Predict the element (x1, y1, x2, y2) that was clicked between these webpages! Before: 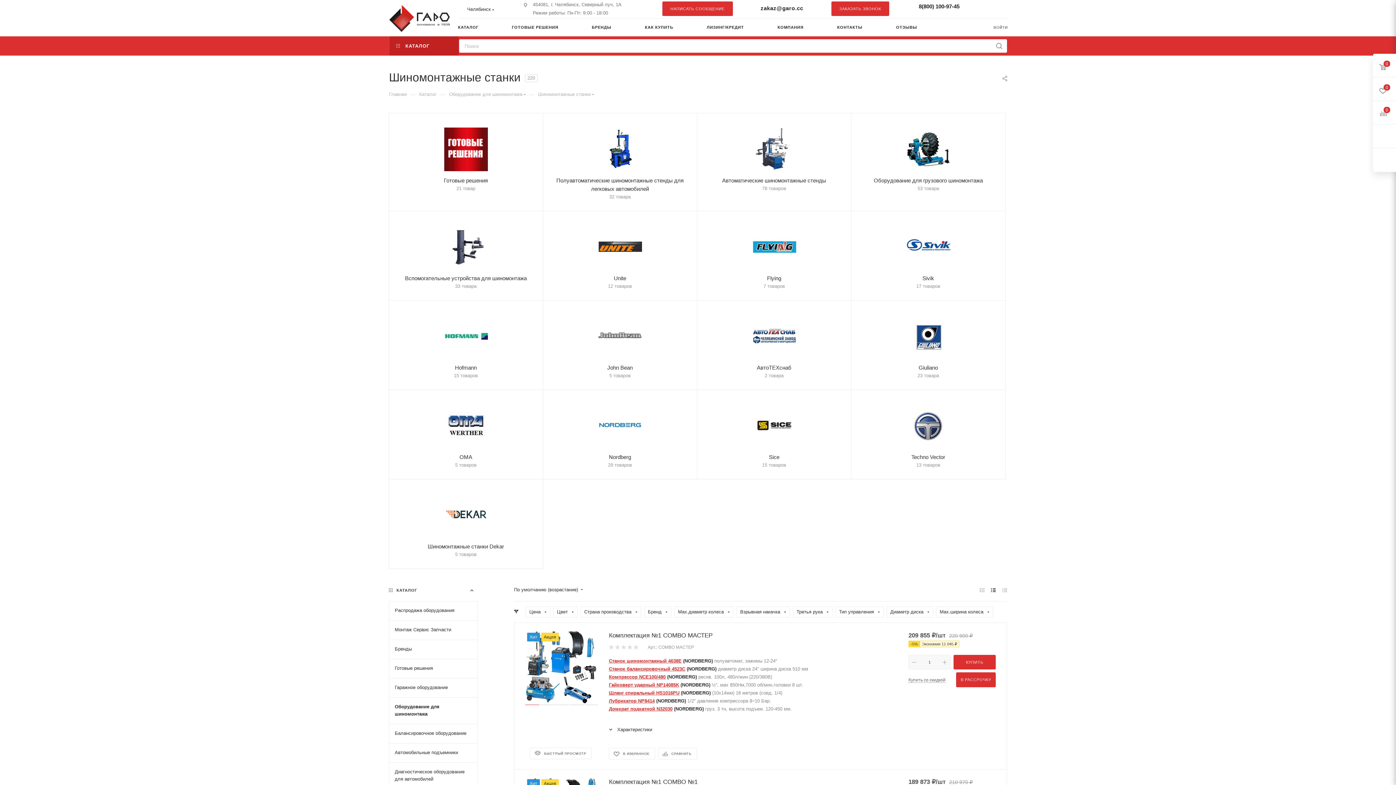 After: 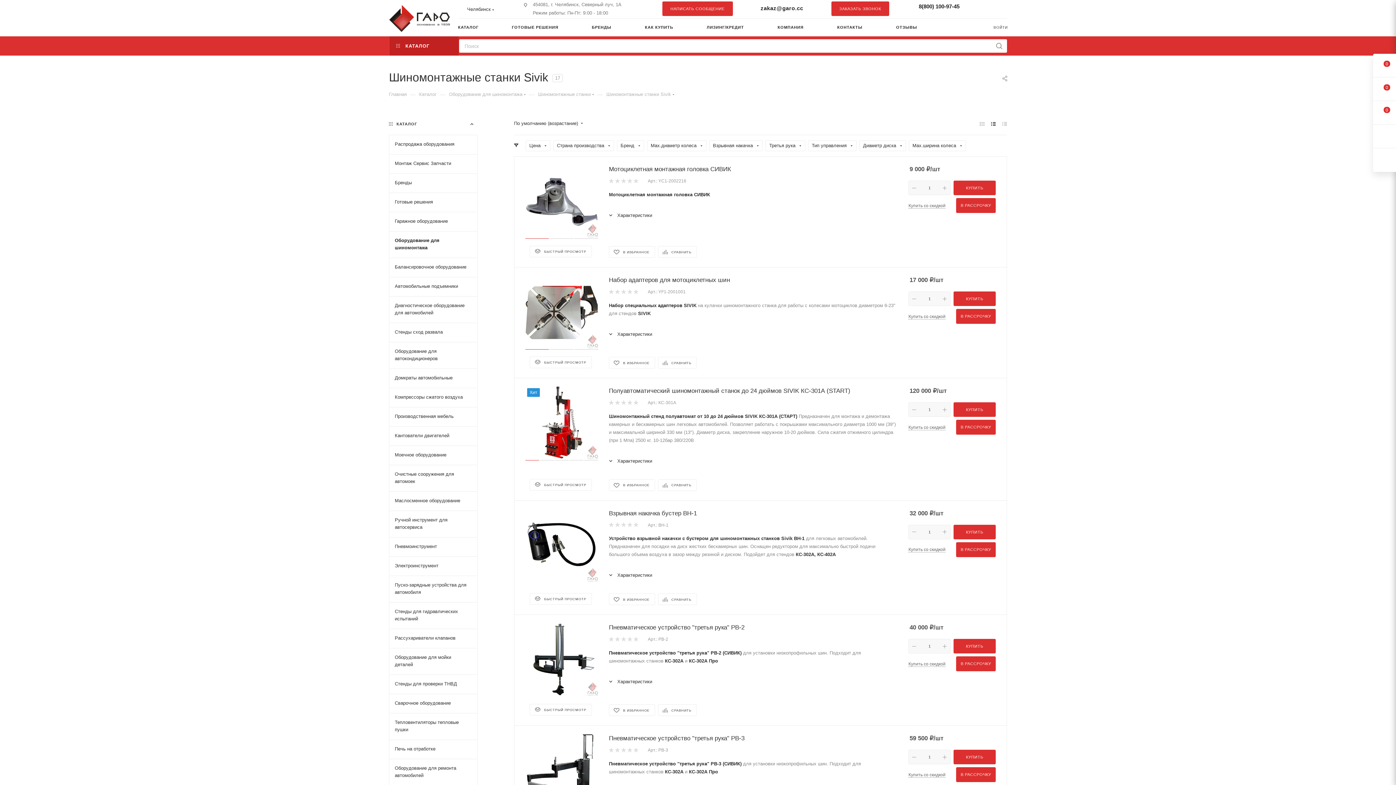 Action: bbox: (864, 225, 993, 269)